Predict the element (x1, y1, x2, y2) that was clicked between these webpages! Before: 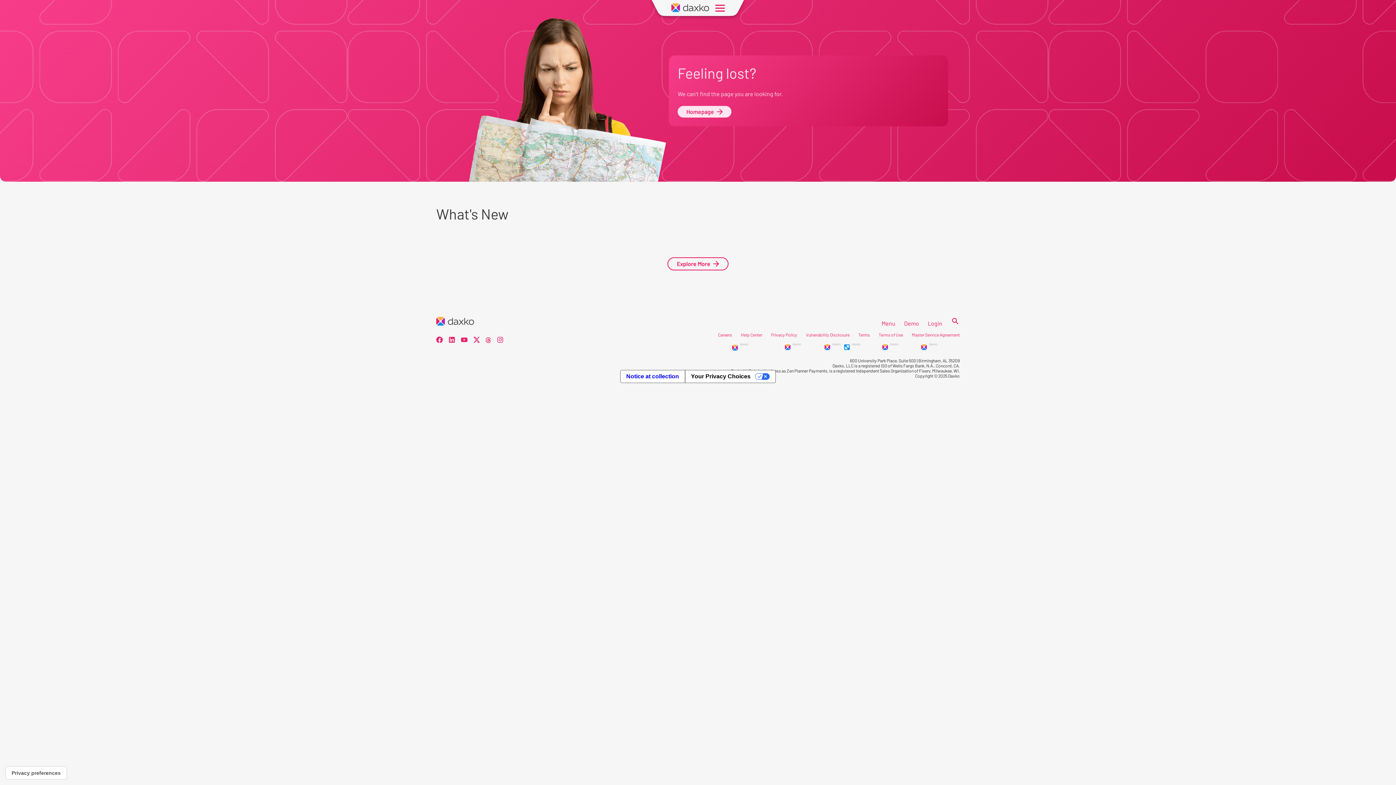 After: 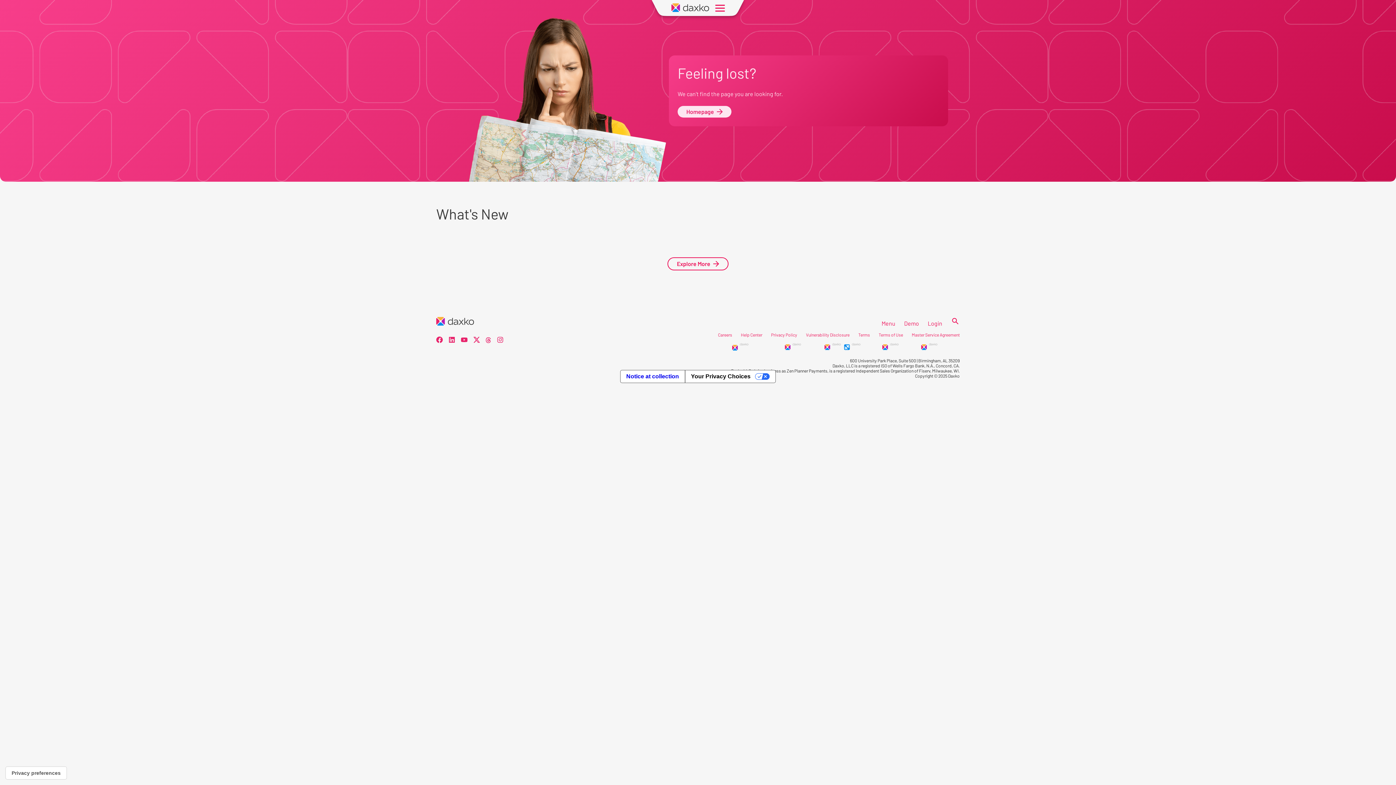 Action: label: social bbox: (436, 317, 474, 326)